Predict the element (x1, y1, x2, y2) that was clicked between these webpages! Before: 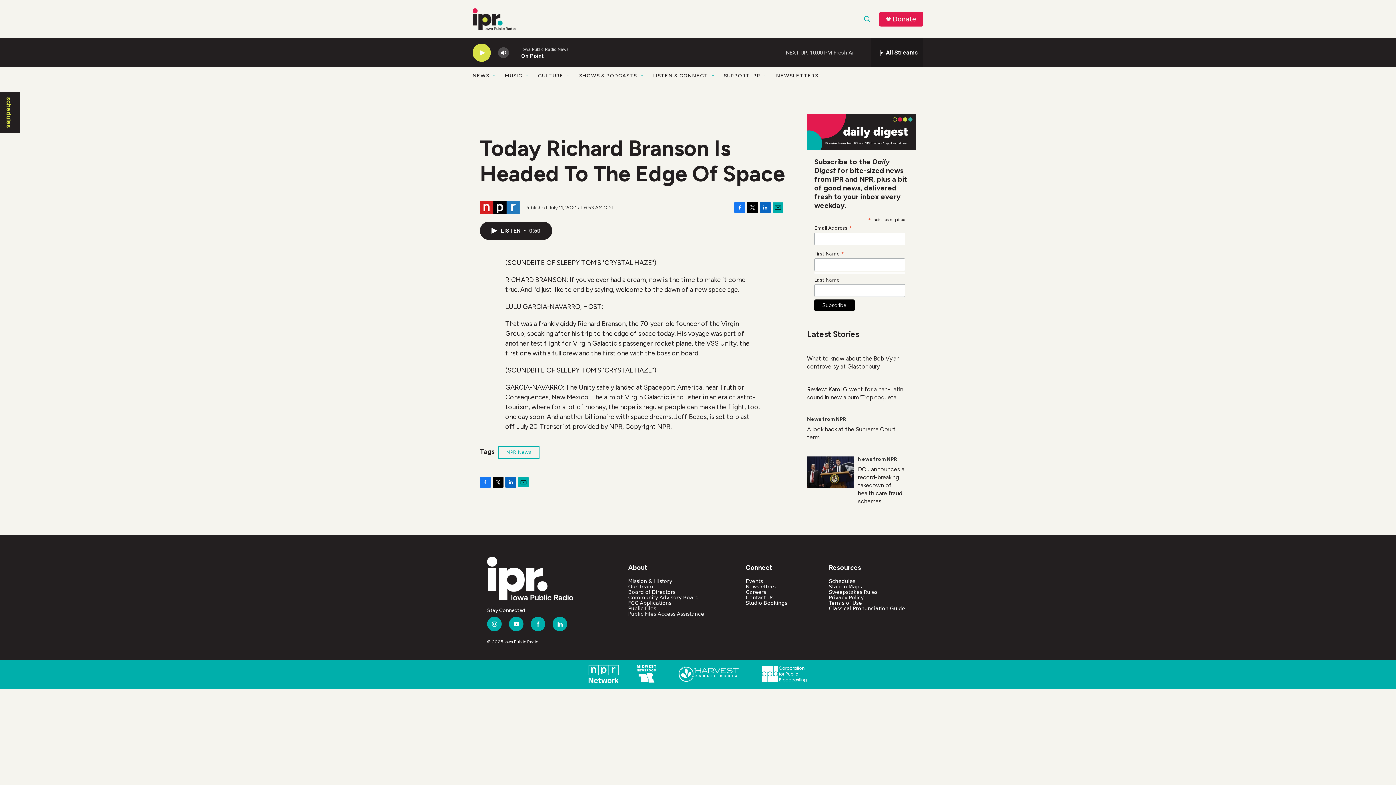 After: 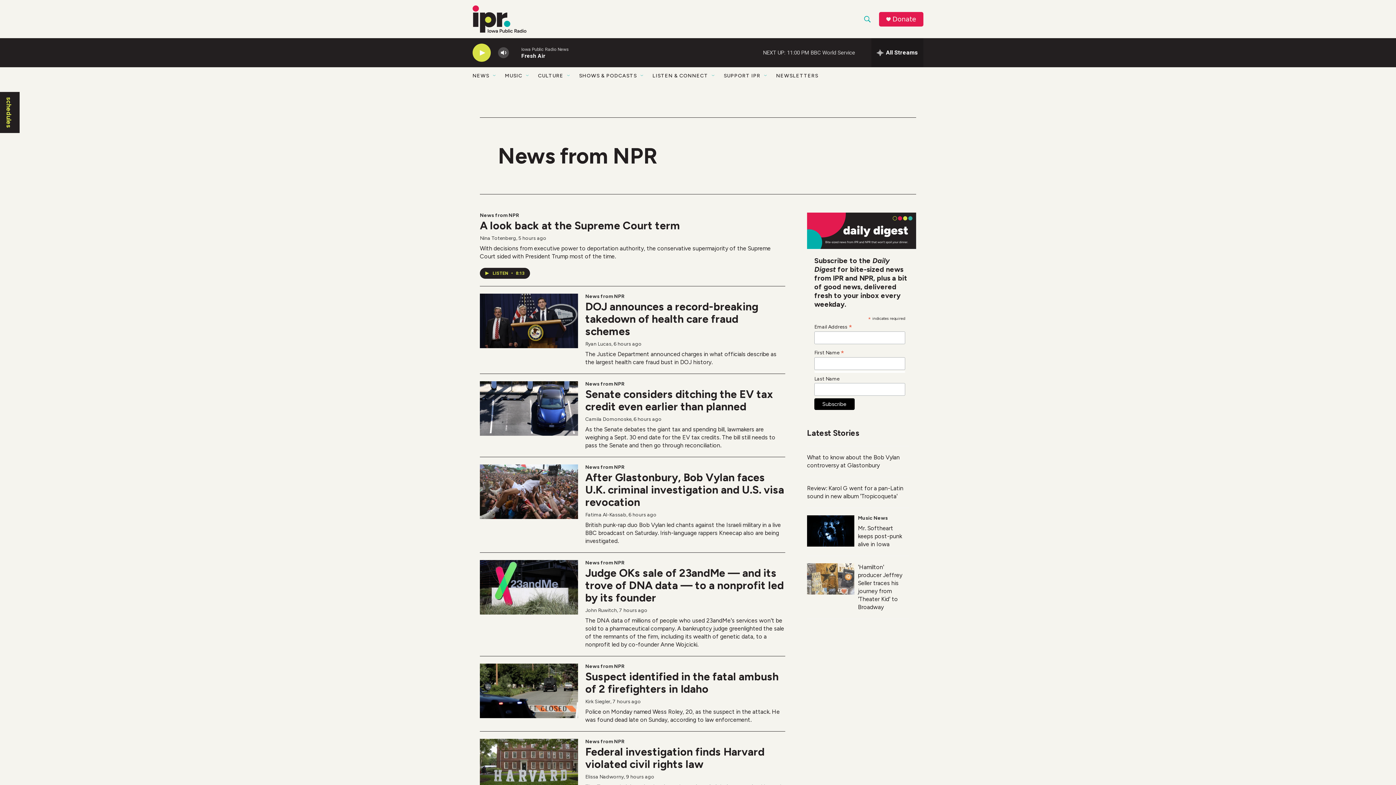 Action: label: News from NPR bbox: (807, 416, 846, 422)